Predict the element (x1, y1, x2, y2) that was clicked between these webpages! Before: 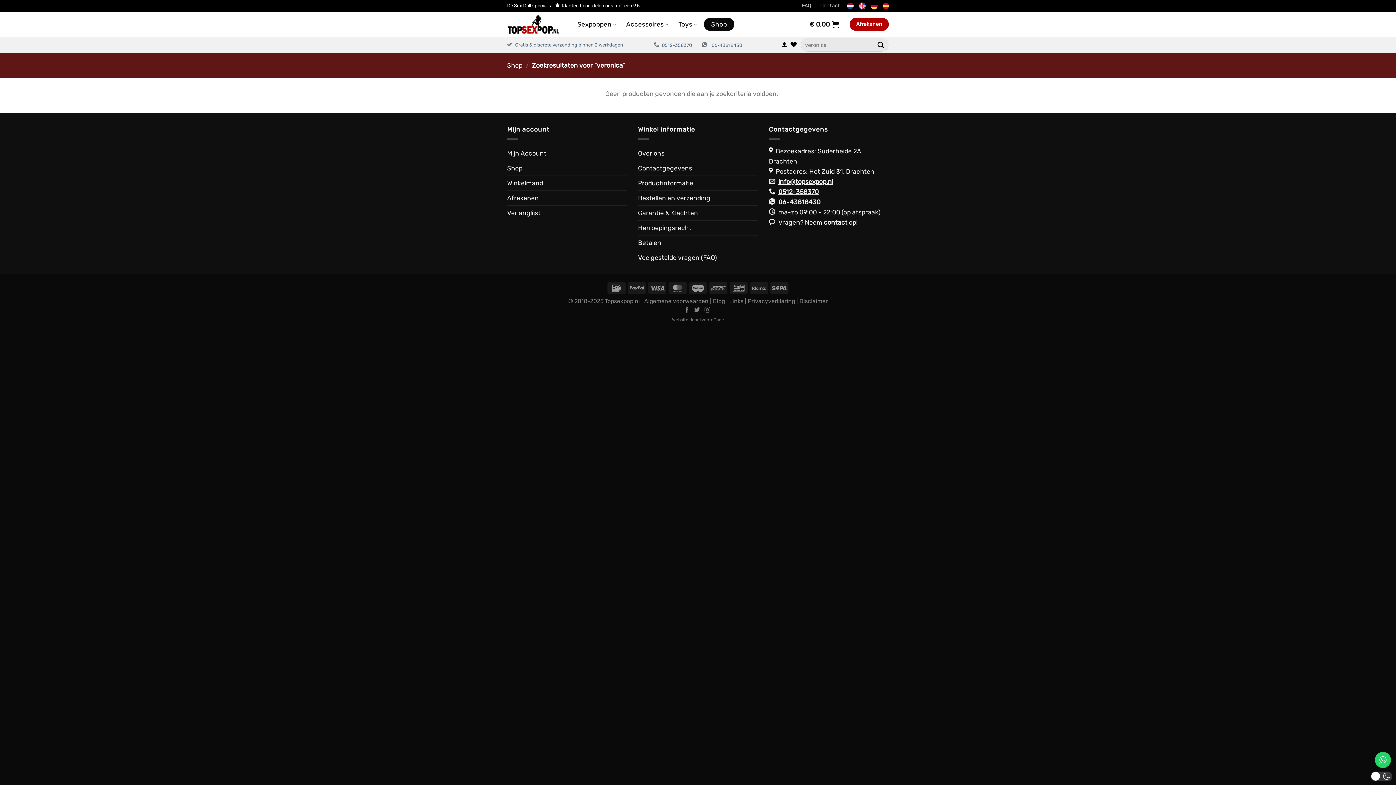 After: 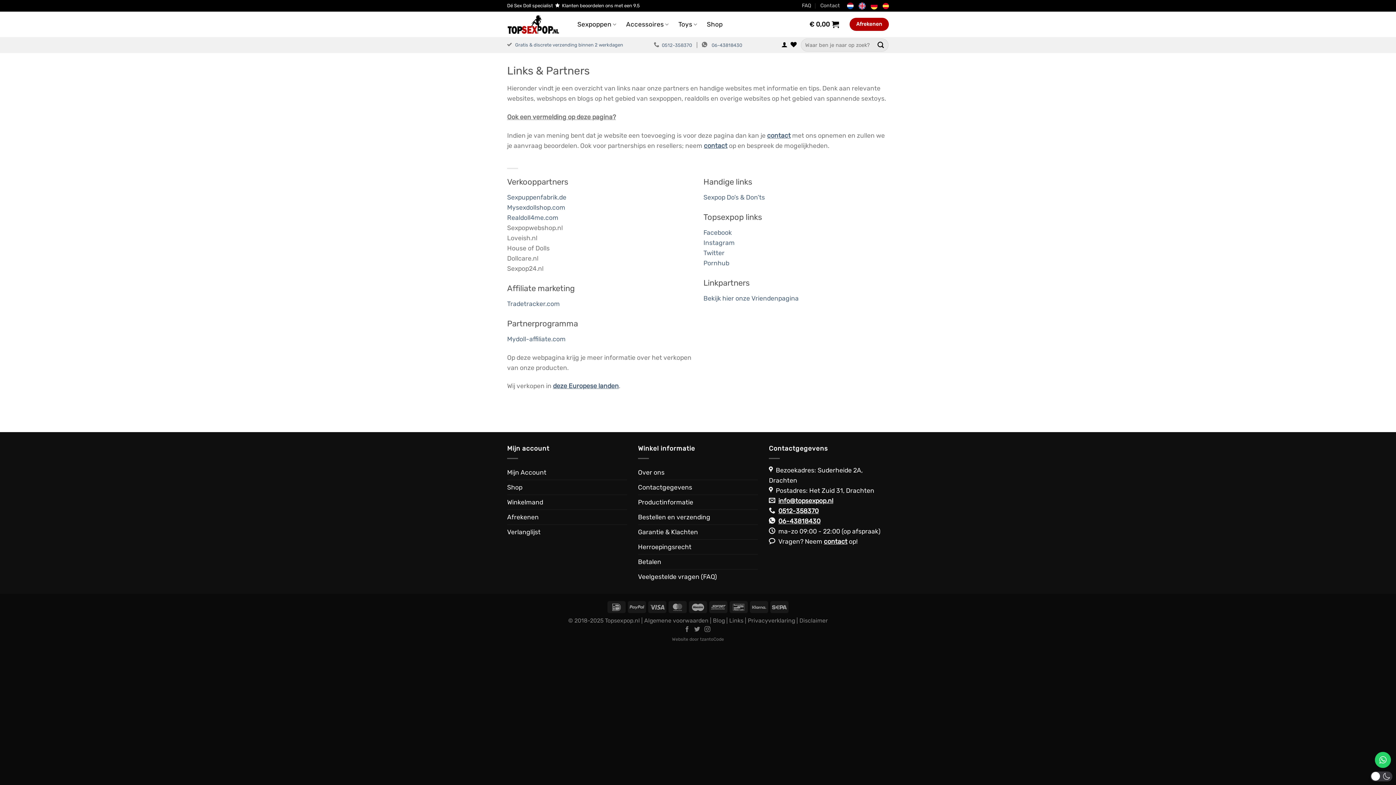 Action: label: Links bbox: (729, 297, 743, 304)